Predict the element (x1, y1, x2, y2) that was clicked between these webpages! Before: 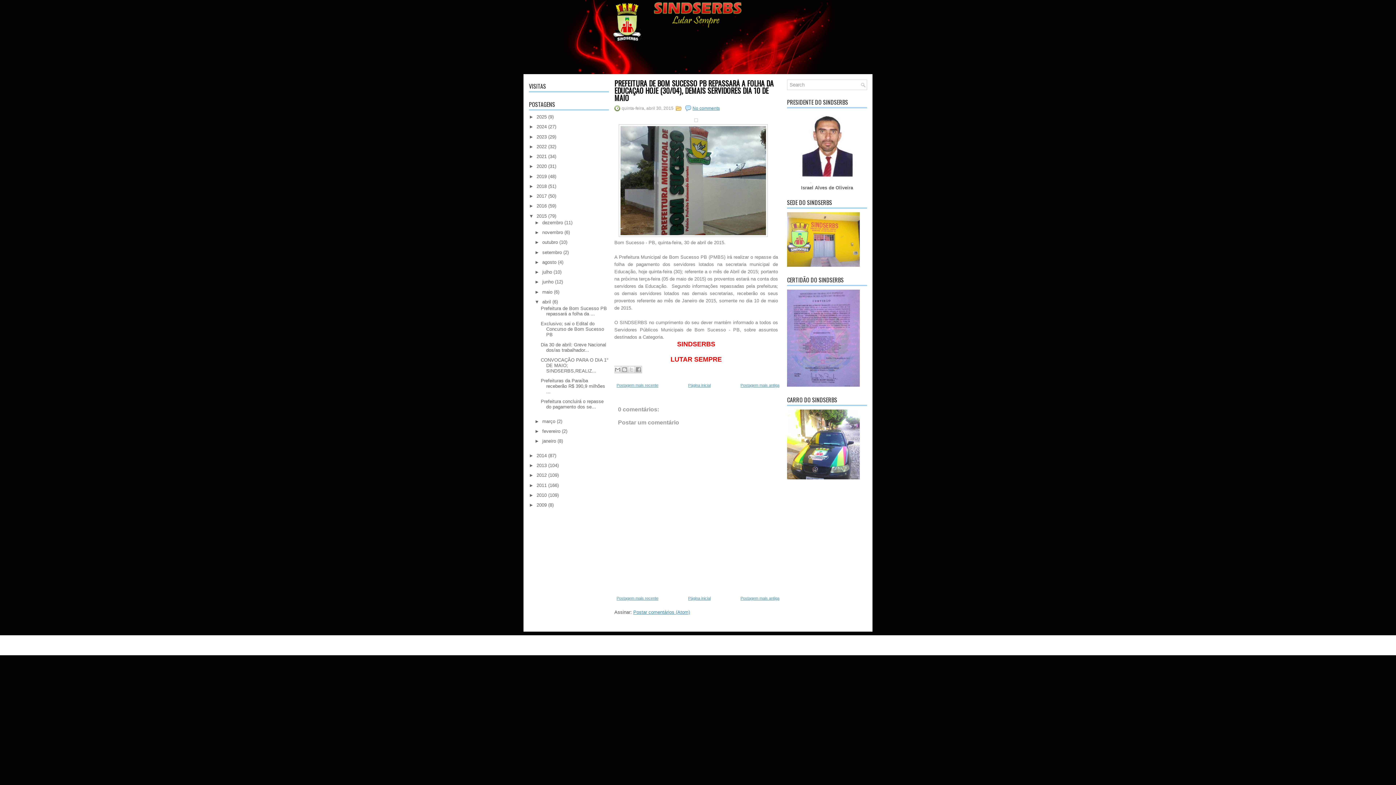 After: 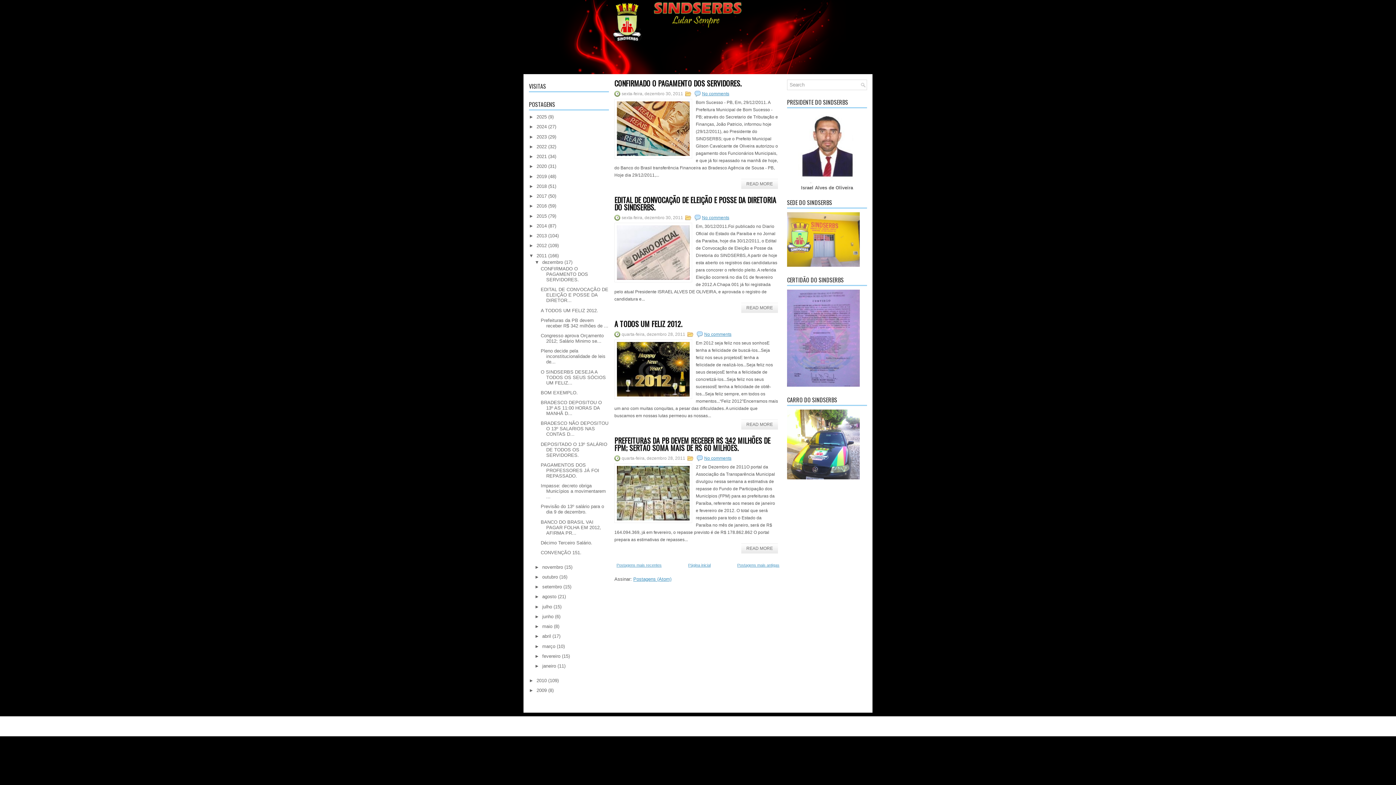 Action: label: 2011 bbox: (536, 482, 546, 488)